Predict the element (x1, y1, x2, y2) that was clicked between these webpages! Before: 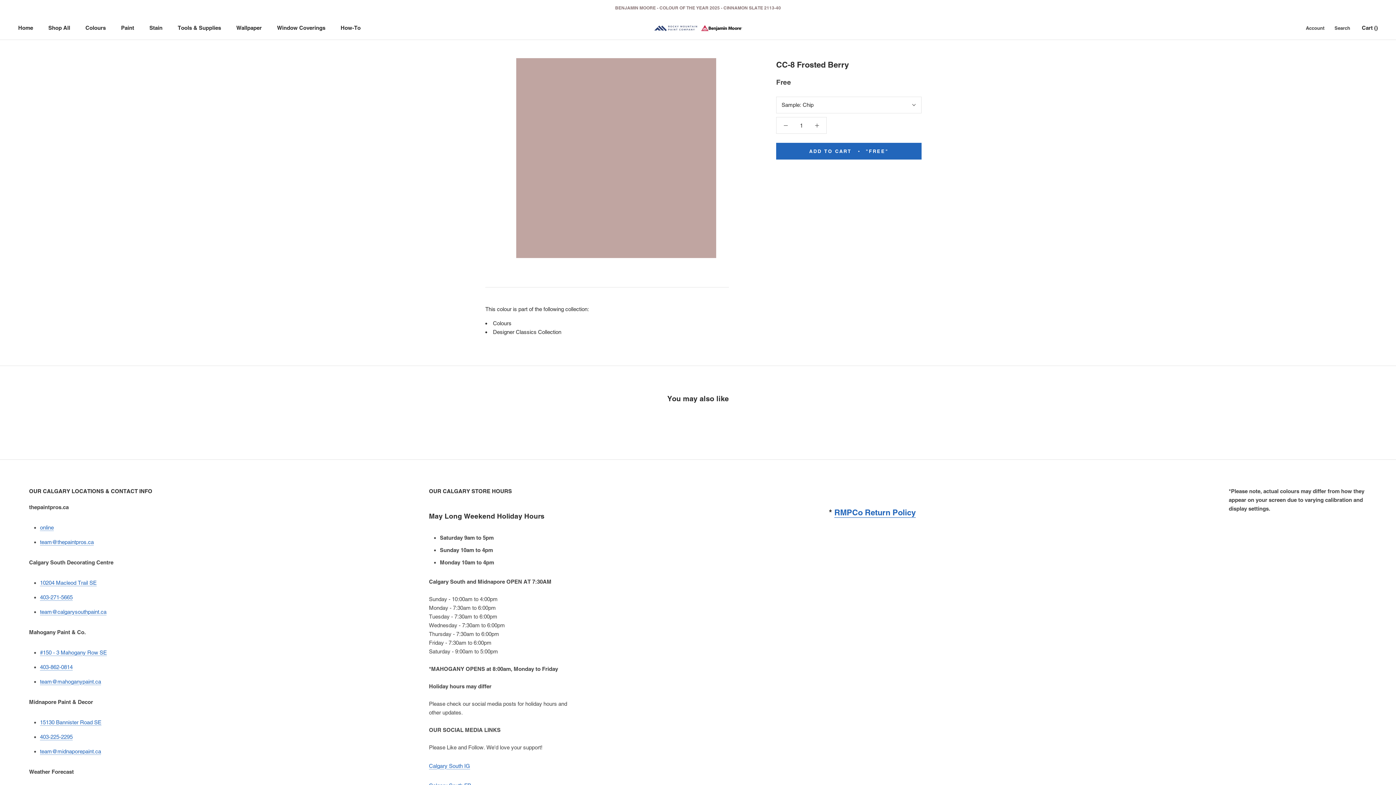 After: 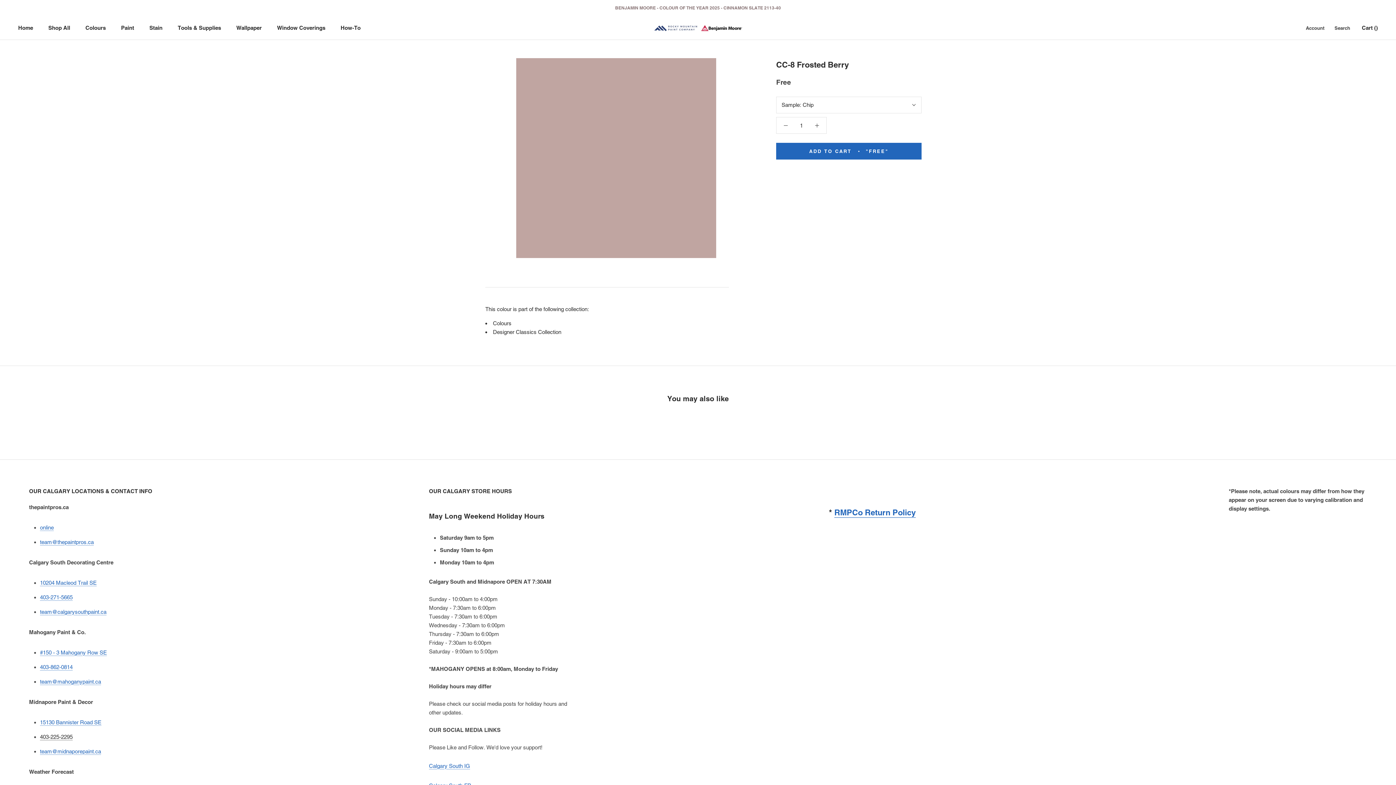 Action: bbox: (40, 734, 72, 740) label: 403-225-2295